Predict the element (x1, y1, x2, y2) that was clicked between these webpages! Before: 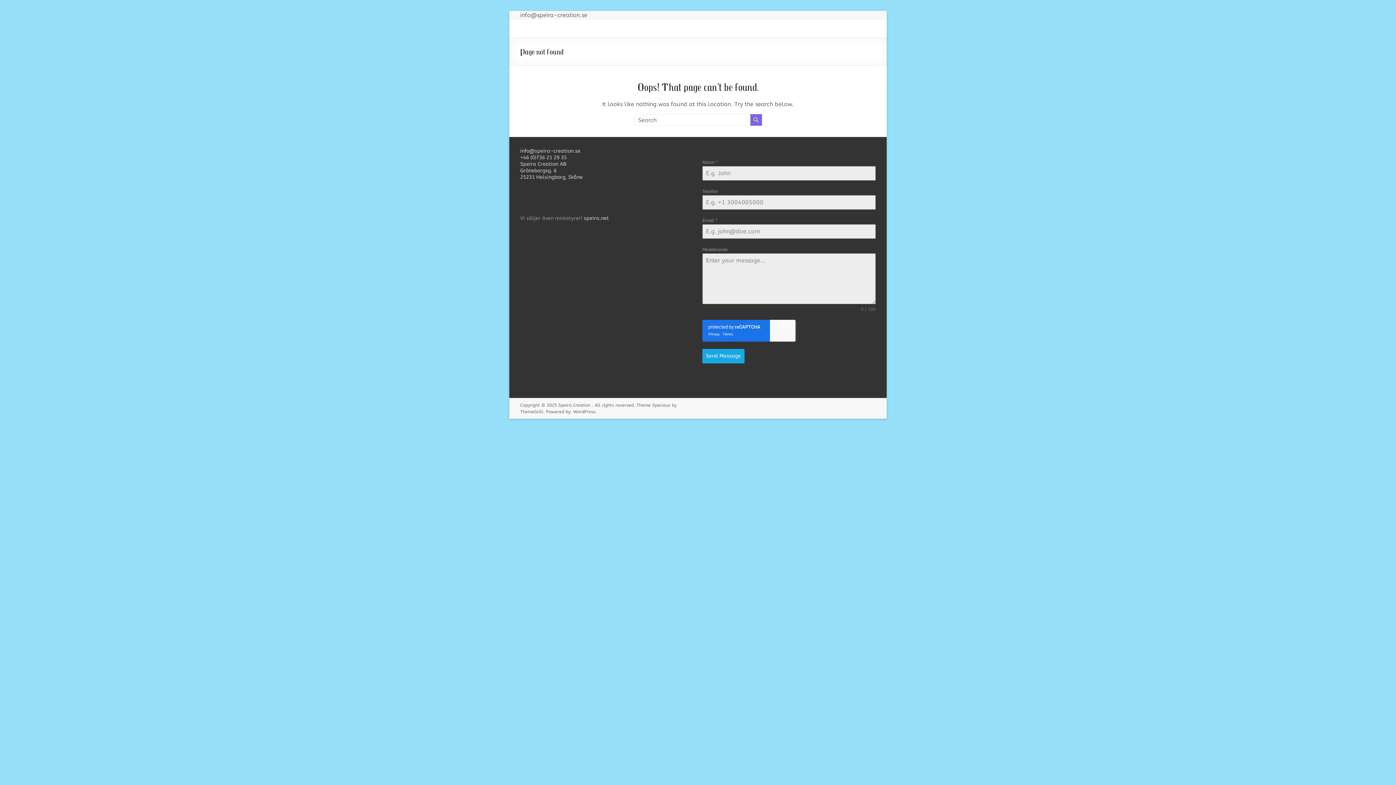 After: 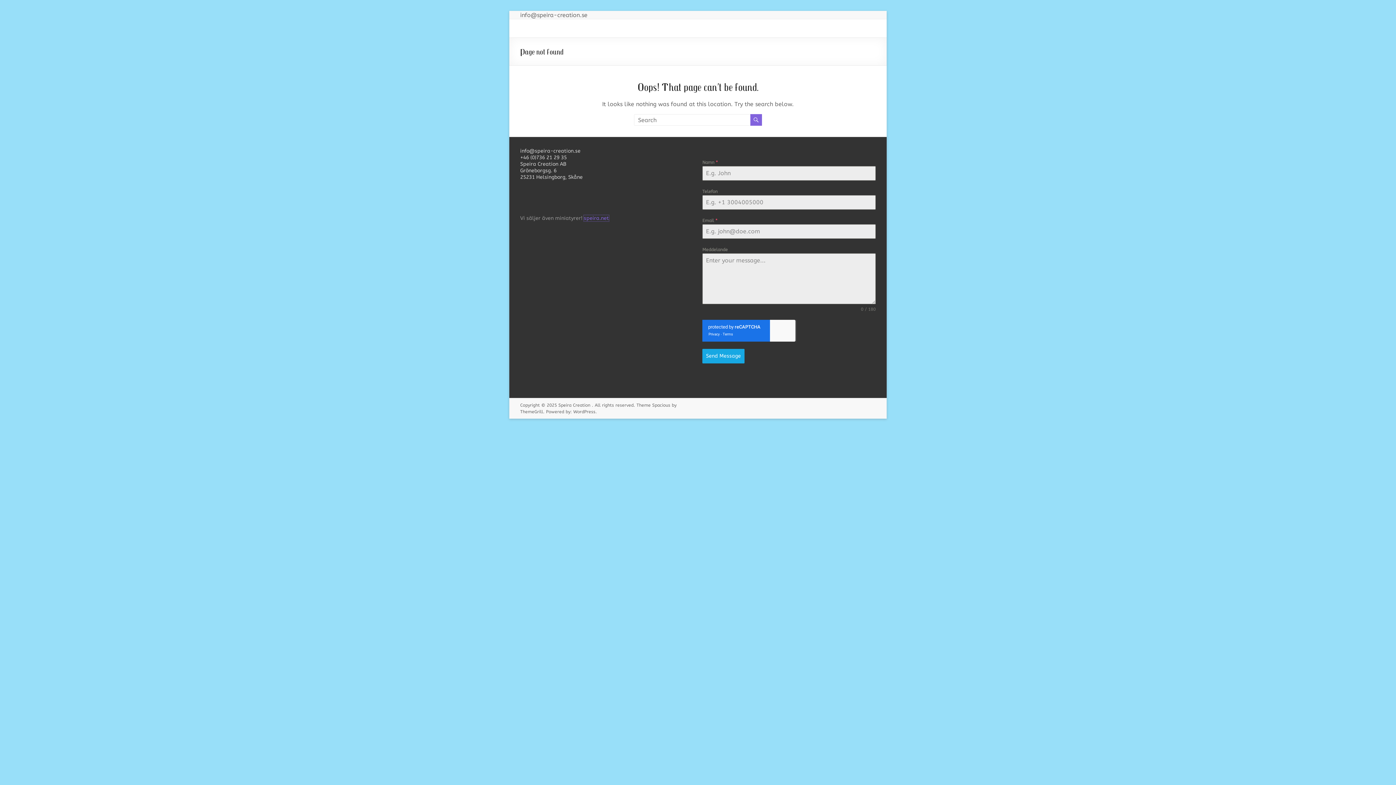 Action: label: speira.net bbox: (584, 215, 609, 221)